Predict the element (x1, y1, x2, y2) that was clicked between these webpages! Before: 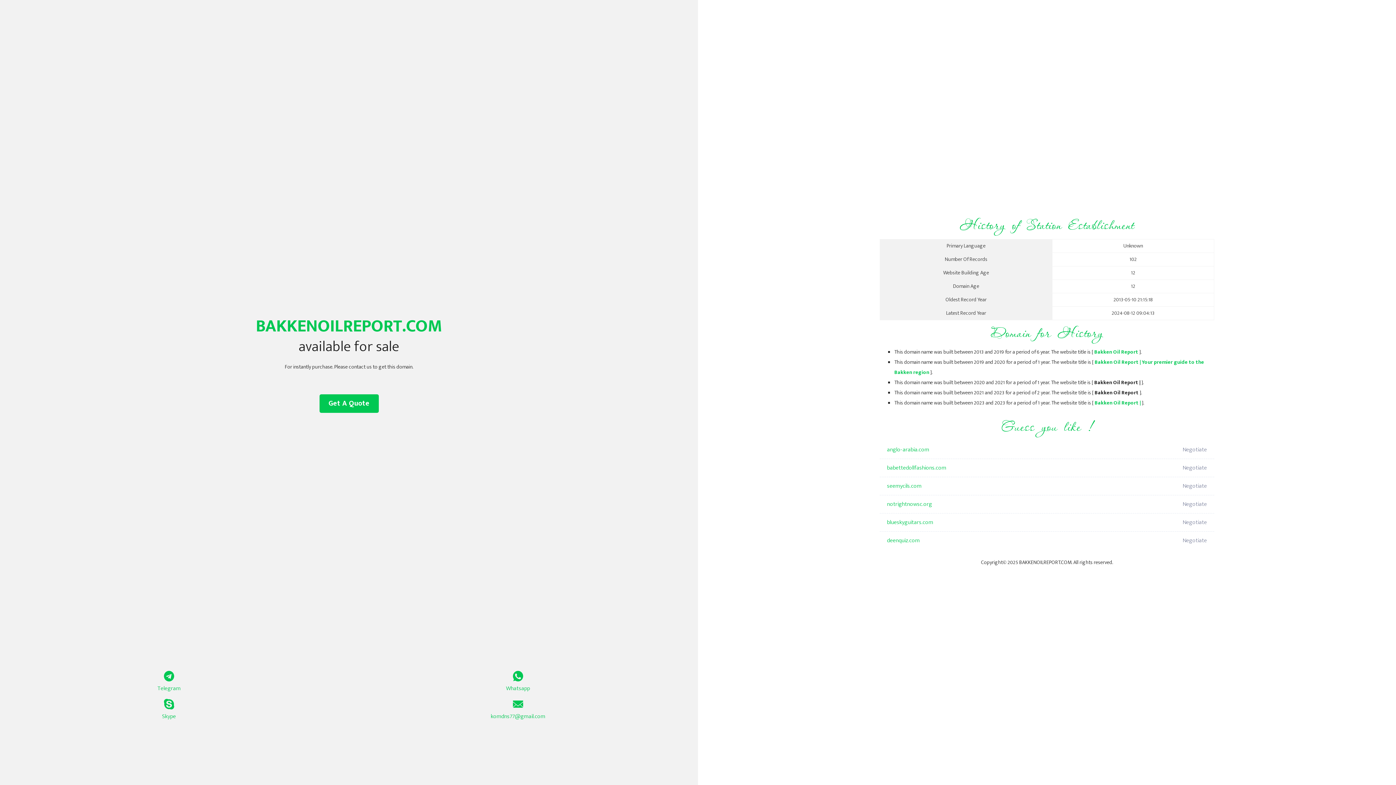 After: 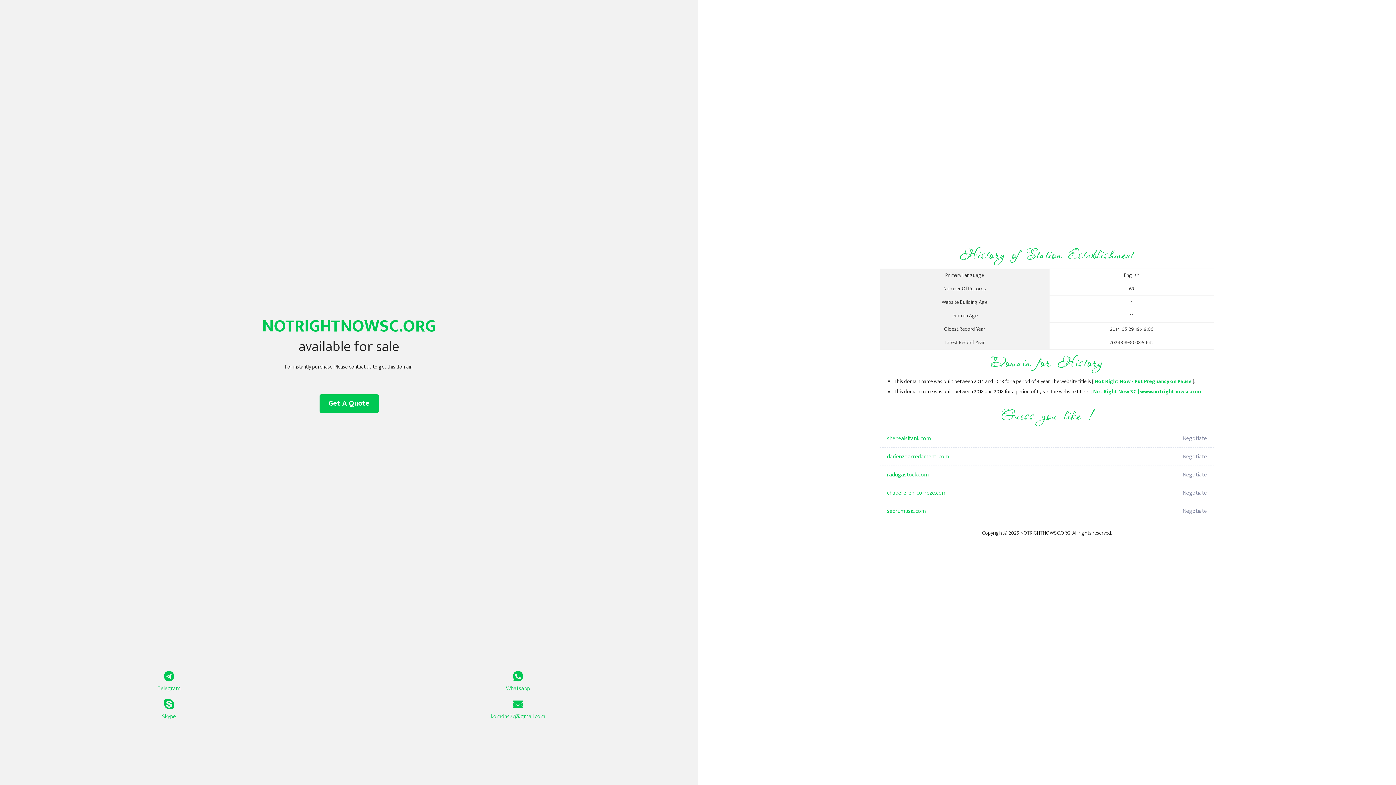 Action: bbox: (887, 495, 1098, 513) label: notrightnowsc.org